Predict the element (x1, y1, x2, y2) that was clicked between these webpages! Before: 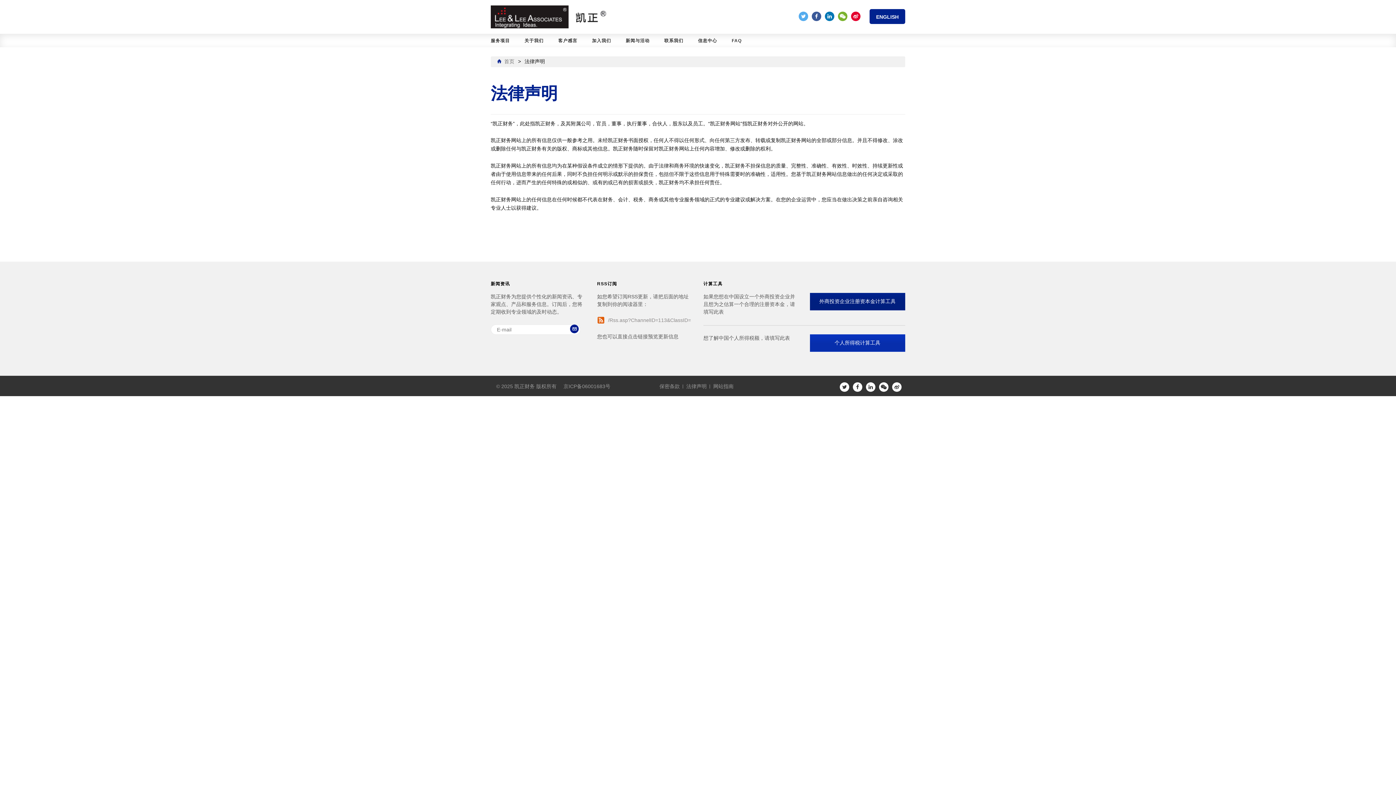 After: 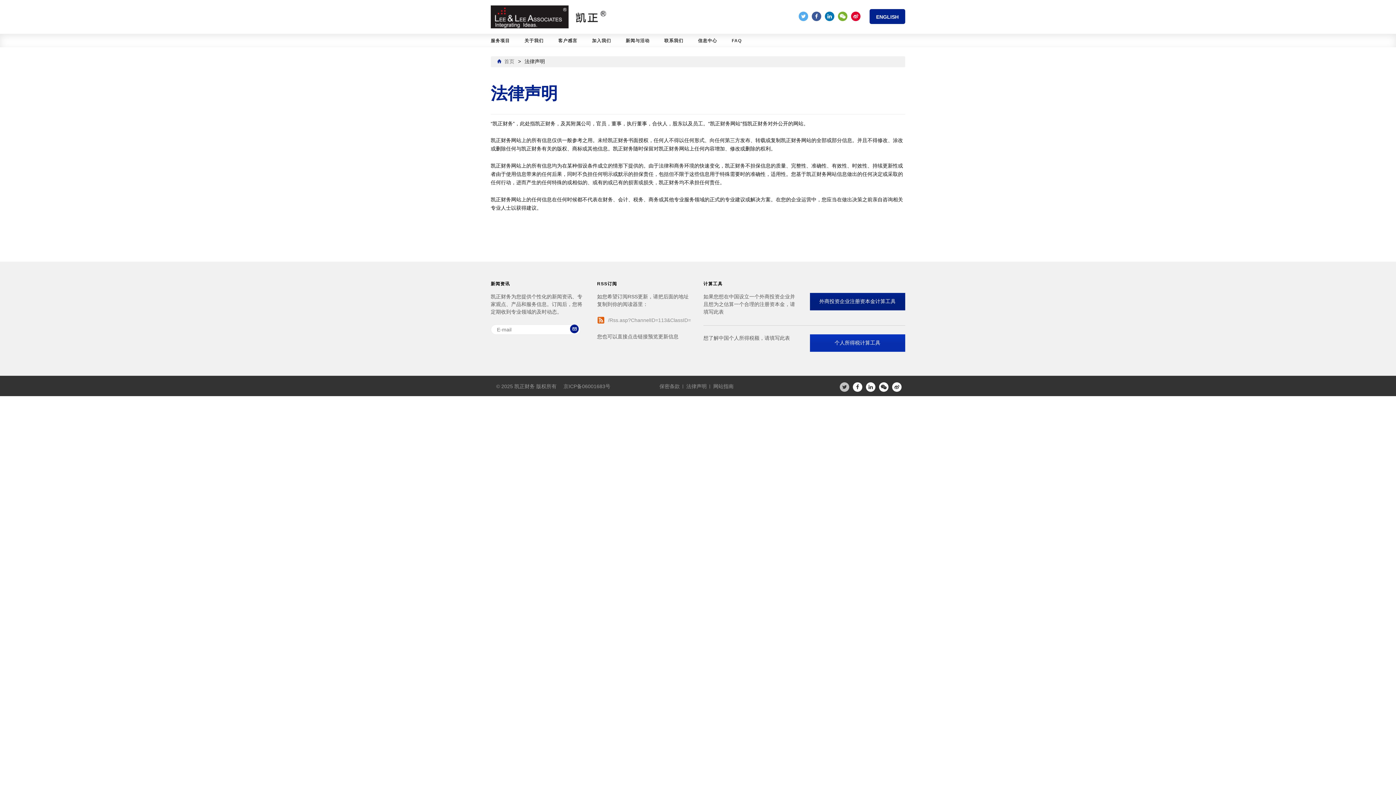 Action: bbox: (840, 382, 849, 391)